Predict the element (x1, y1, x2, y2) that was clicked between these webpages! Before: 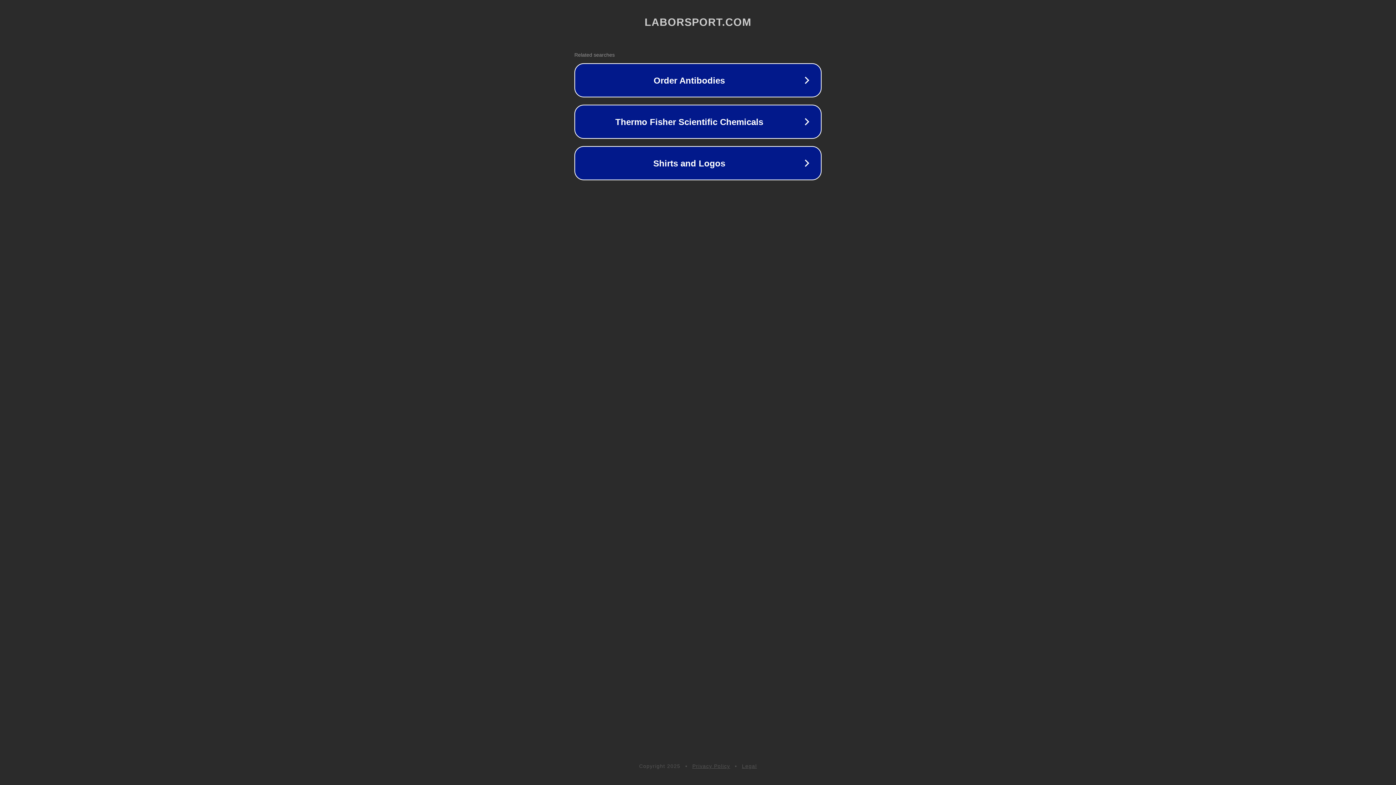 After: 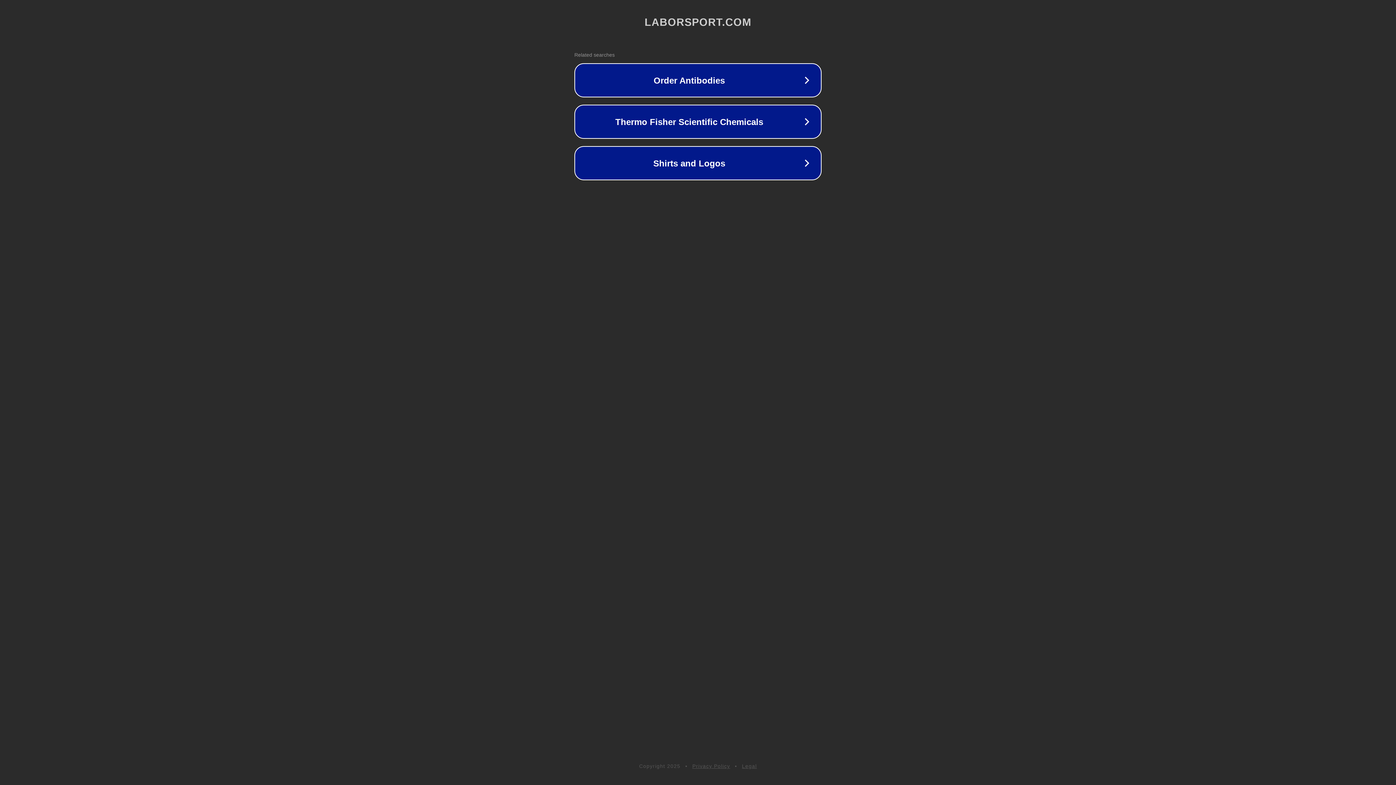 Action: label: Privacy Policy bbox: (692, 763, 730, 769)